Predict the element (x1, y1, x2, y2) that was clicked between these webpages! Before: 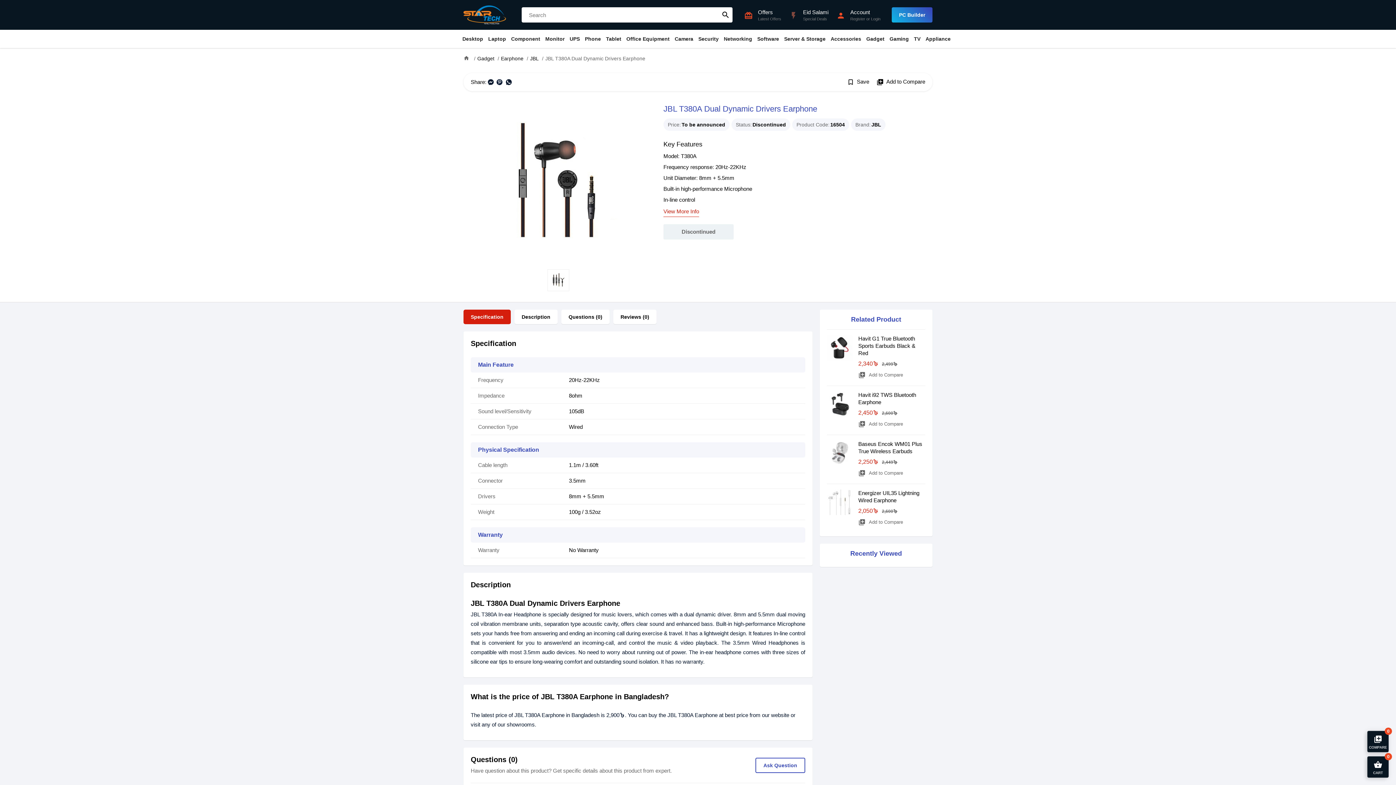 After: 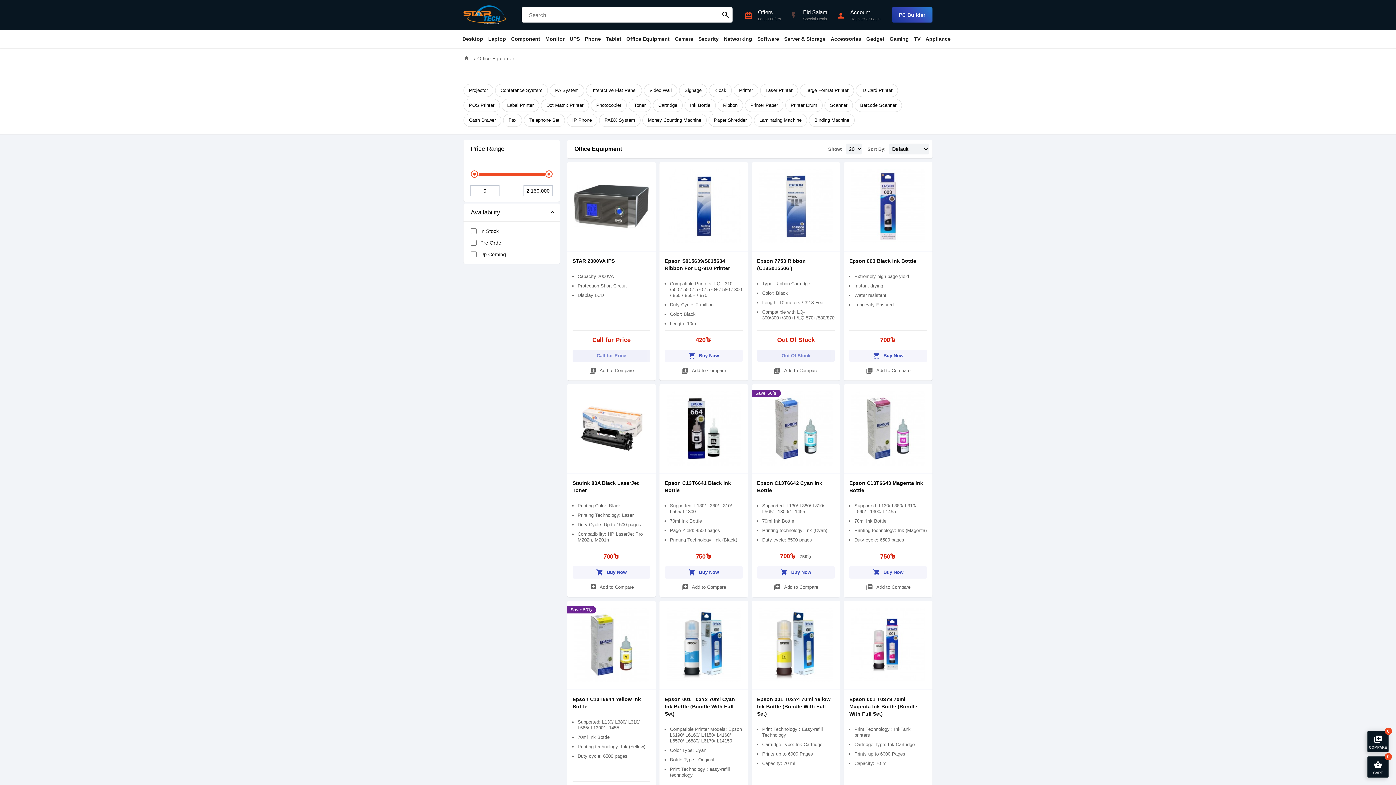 Action: bbox: (624, 29, 672, 48) label: Office Equipment